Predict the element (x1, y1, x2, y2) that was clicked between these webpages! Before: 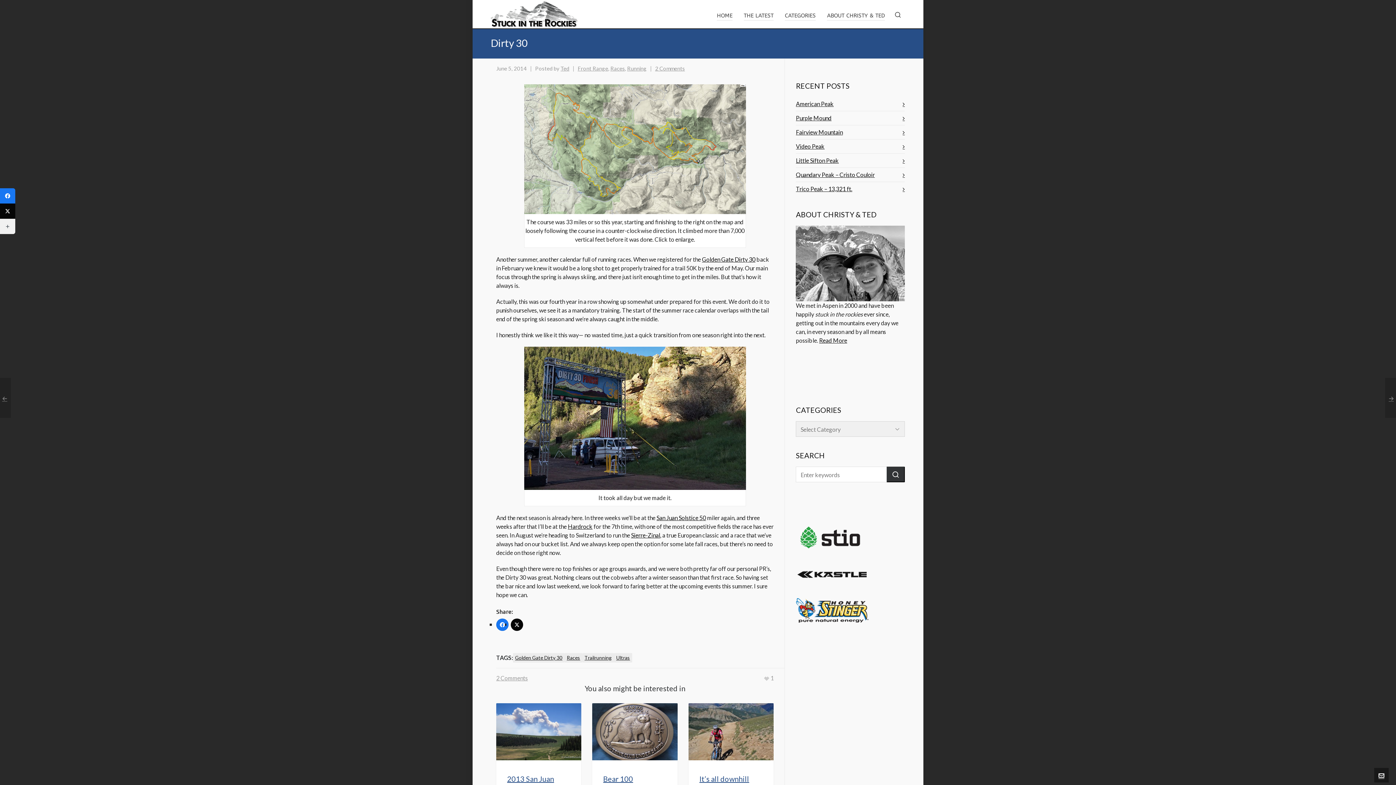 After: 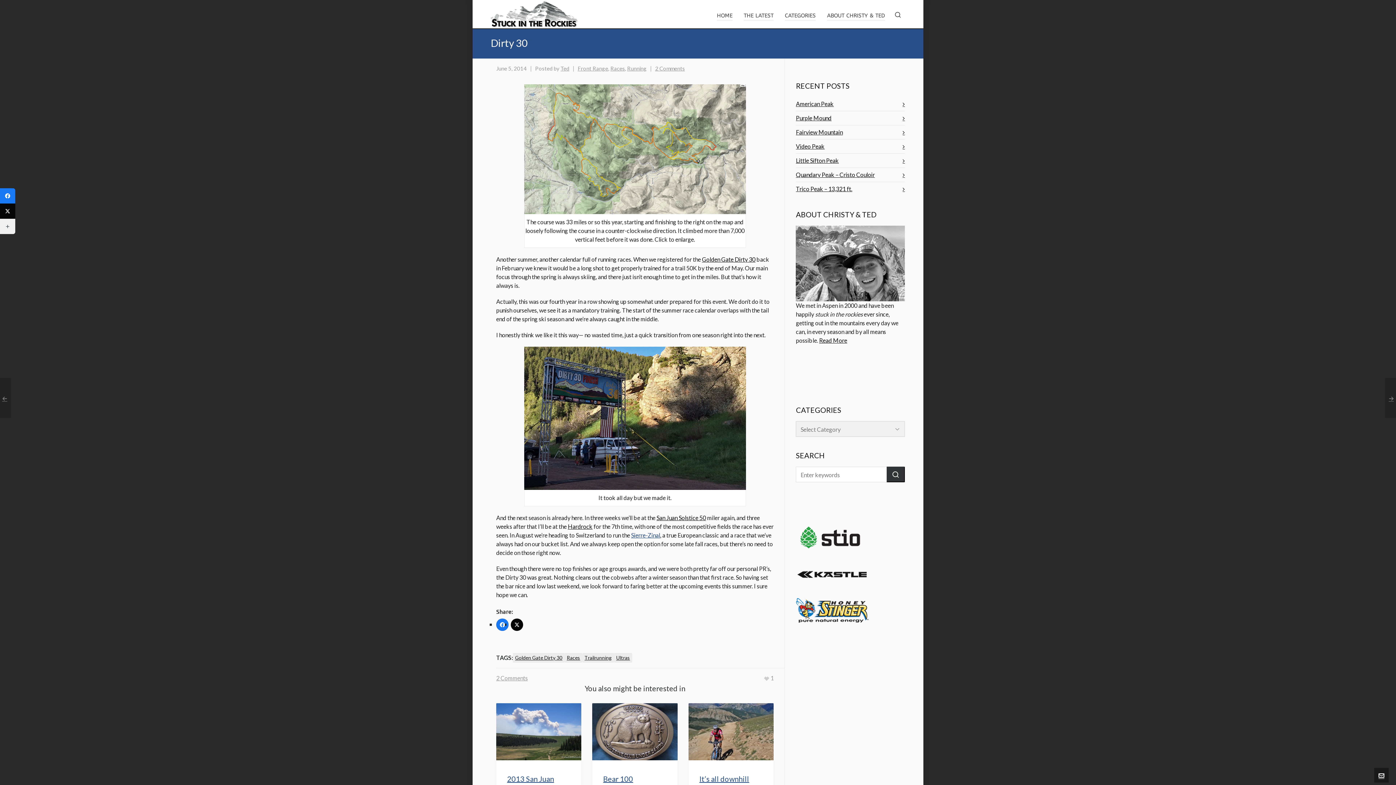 Action: label: Sierre-Zinal bbox: (631, 532, 660, 539)